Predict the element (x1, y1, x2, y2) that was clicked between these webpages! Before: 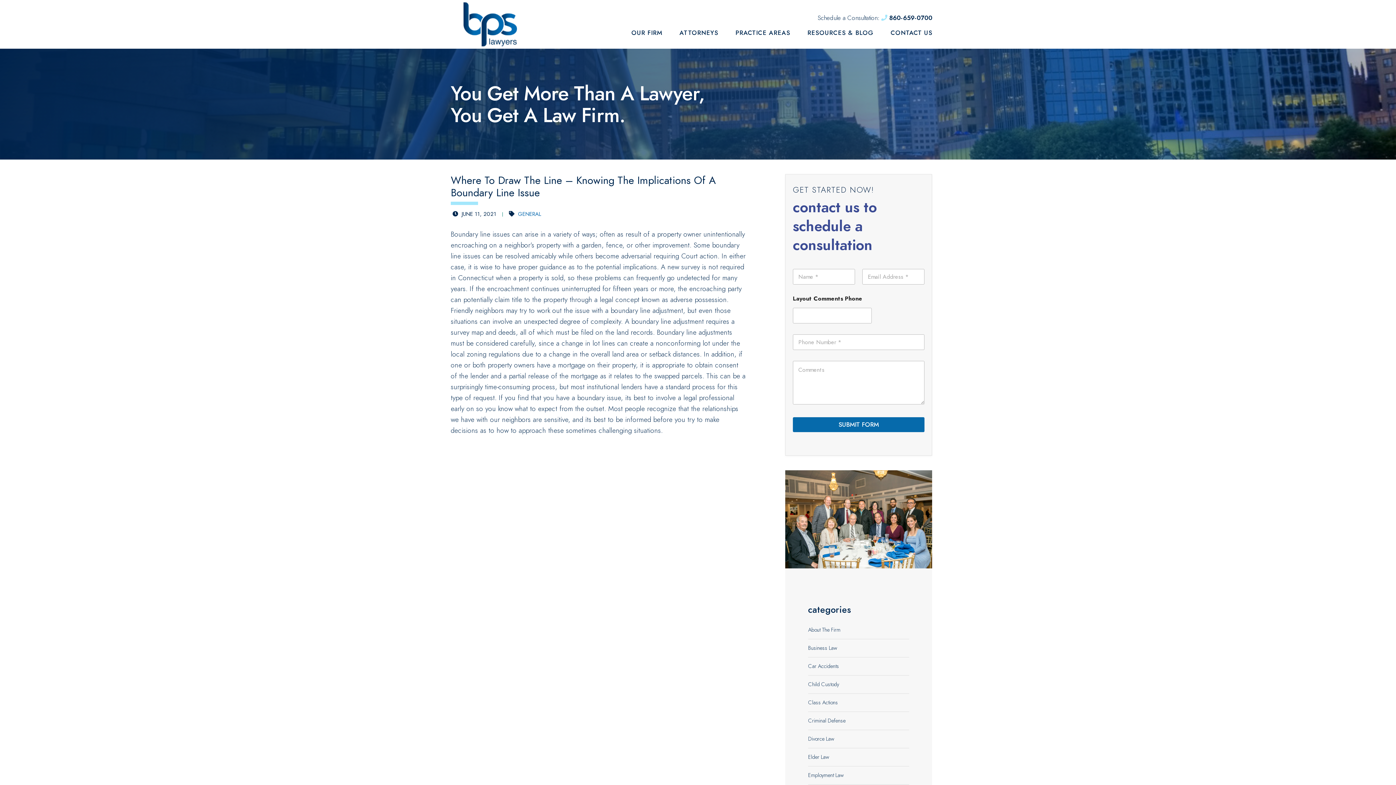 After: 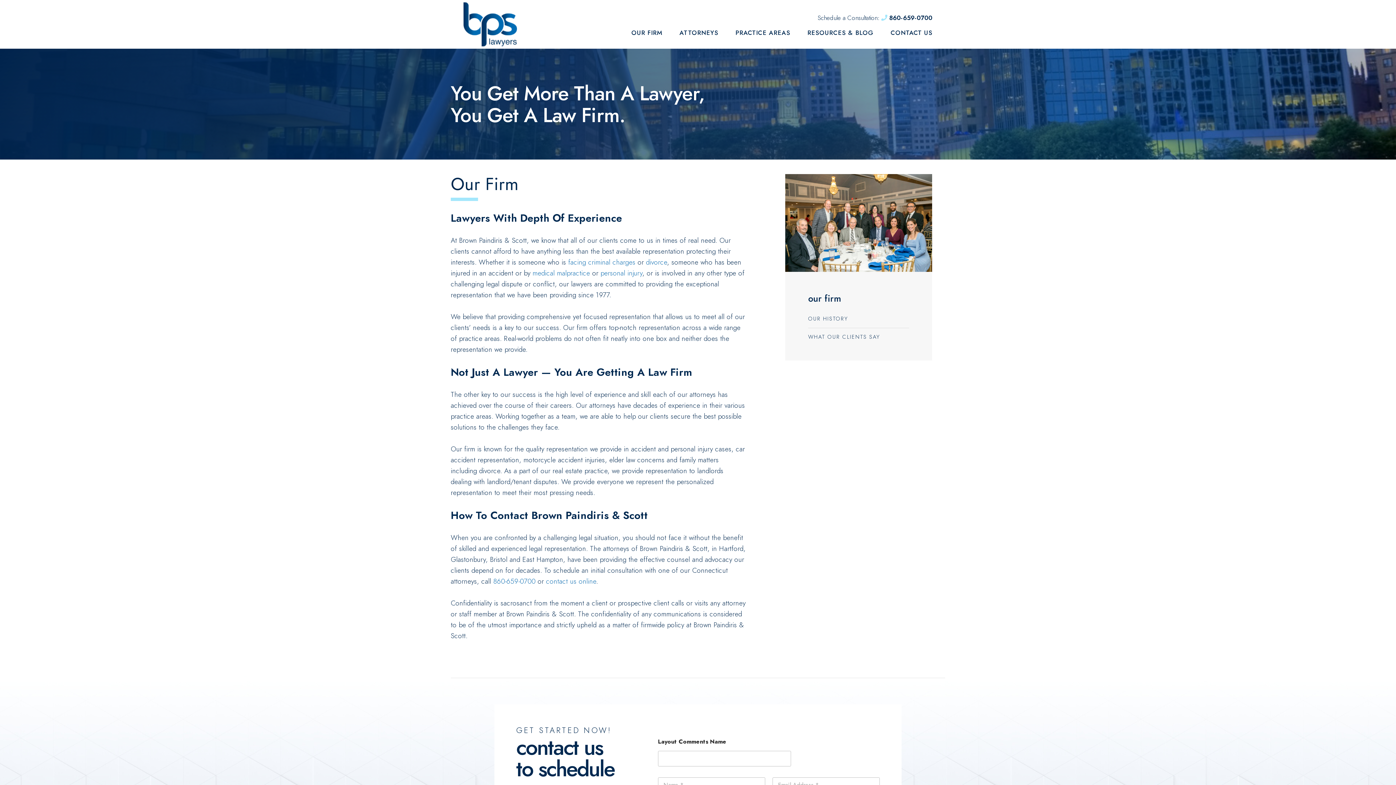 Action: bbox: (631, 29, 662, 35) label: OUR FIRM